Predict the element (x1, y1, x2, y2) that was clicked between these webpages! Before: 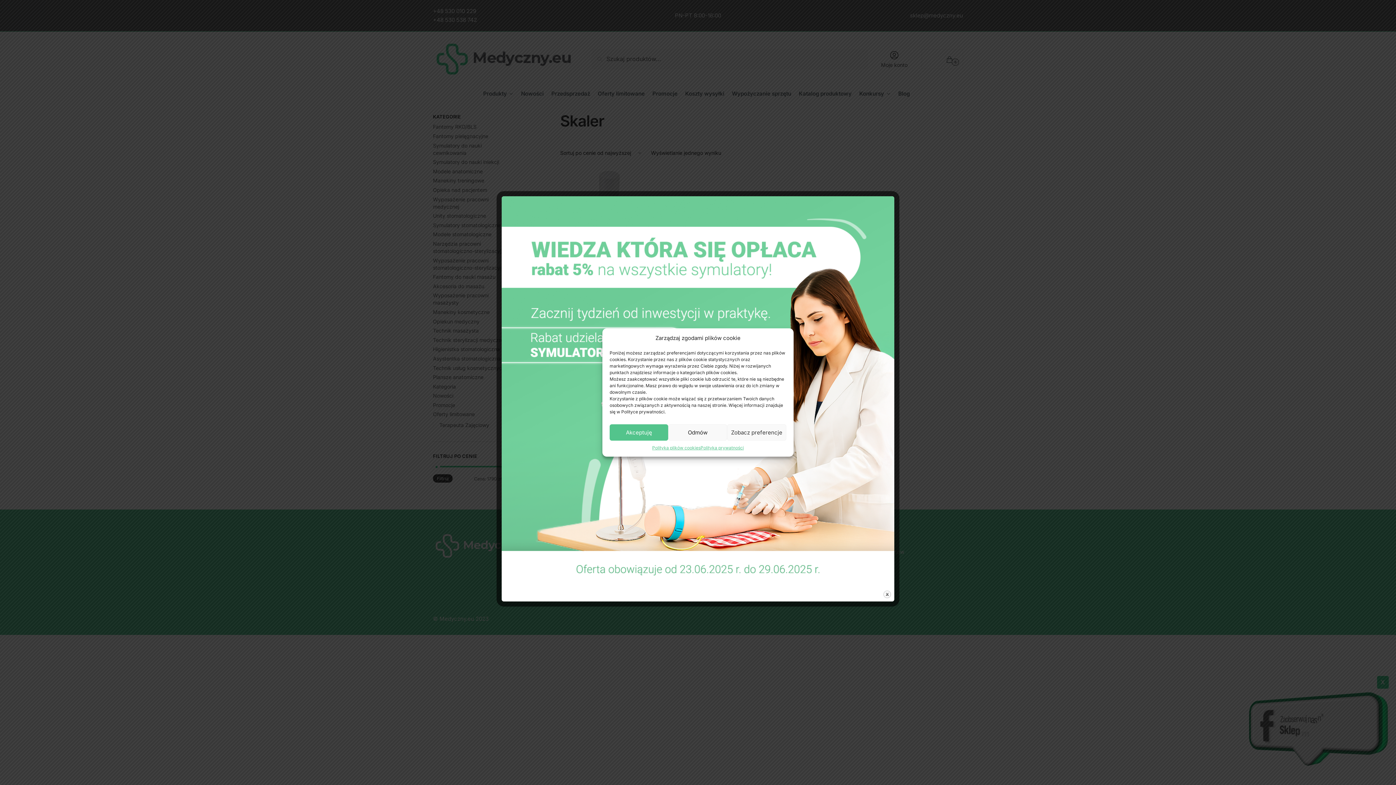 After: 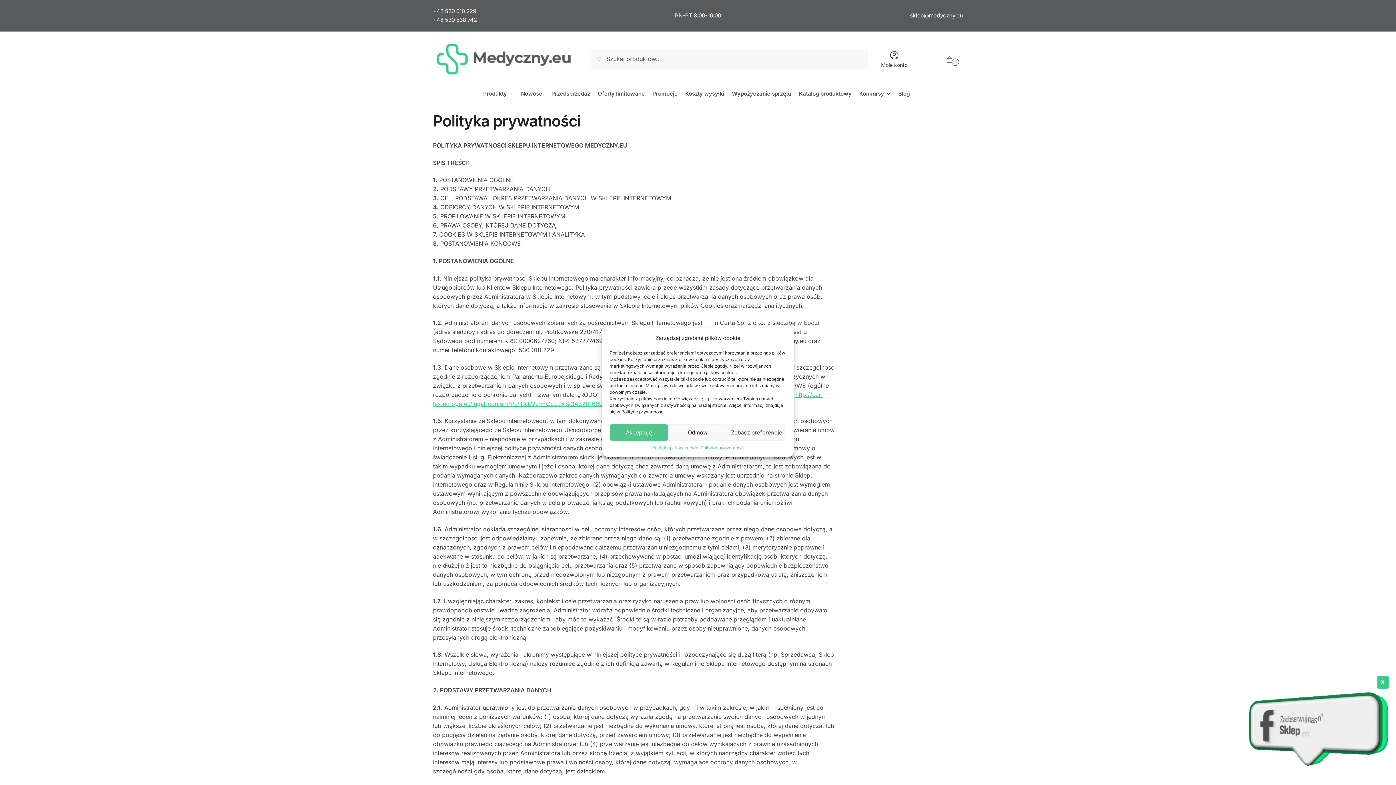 Action: label: Polityka prywatności bbox: (700, 444, 743, 451)